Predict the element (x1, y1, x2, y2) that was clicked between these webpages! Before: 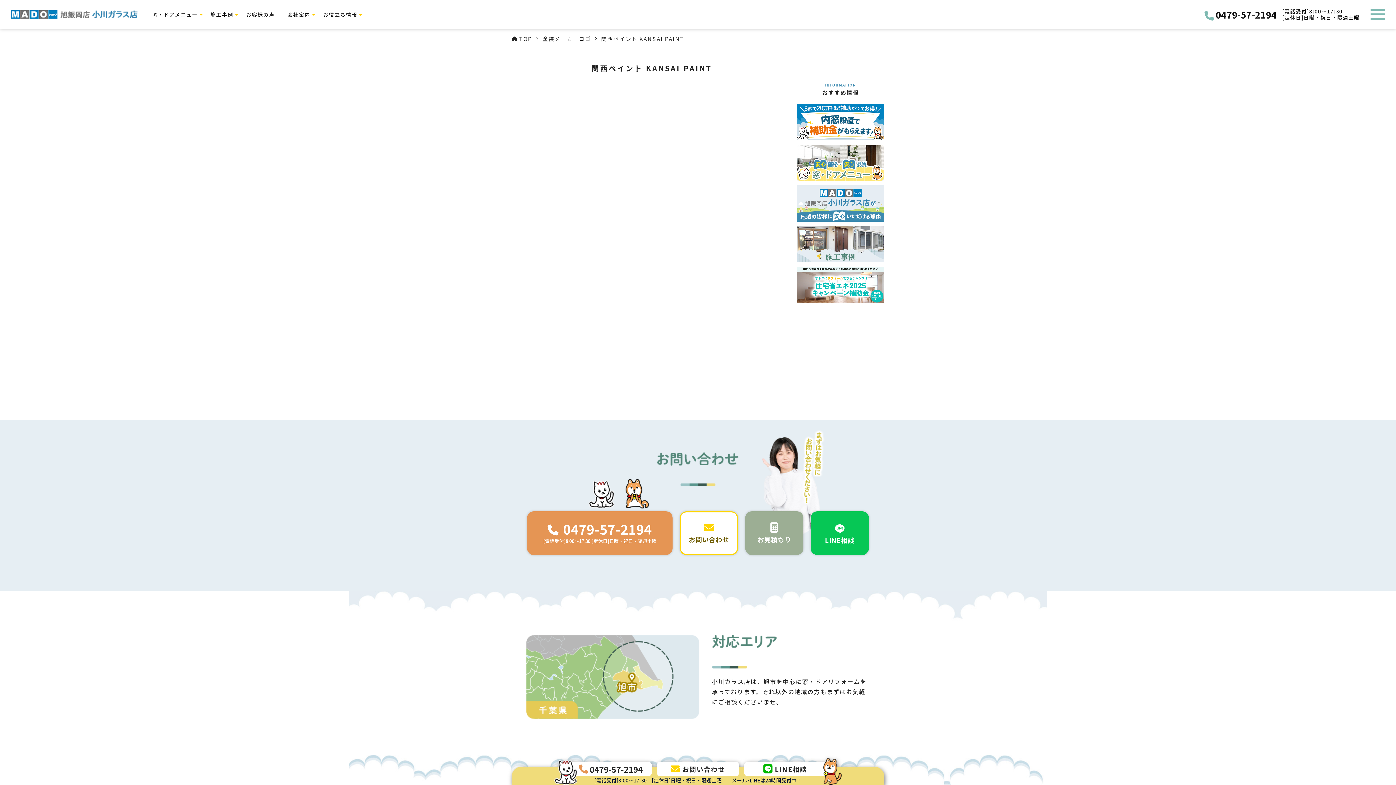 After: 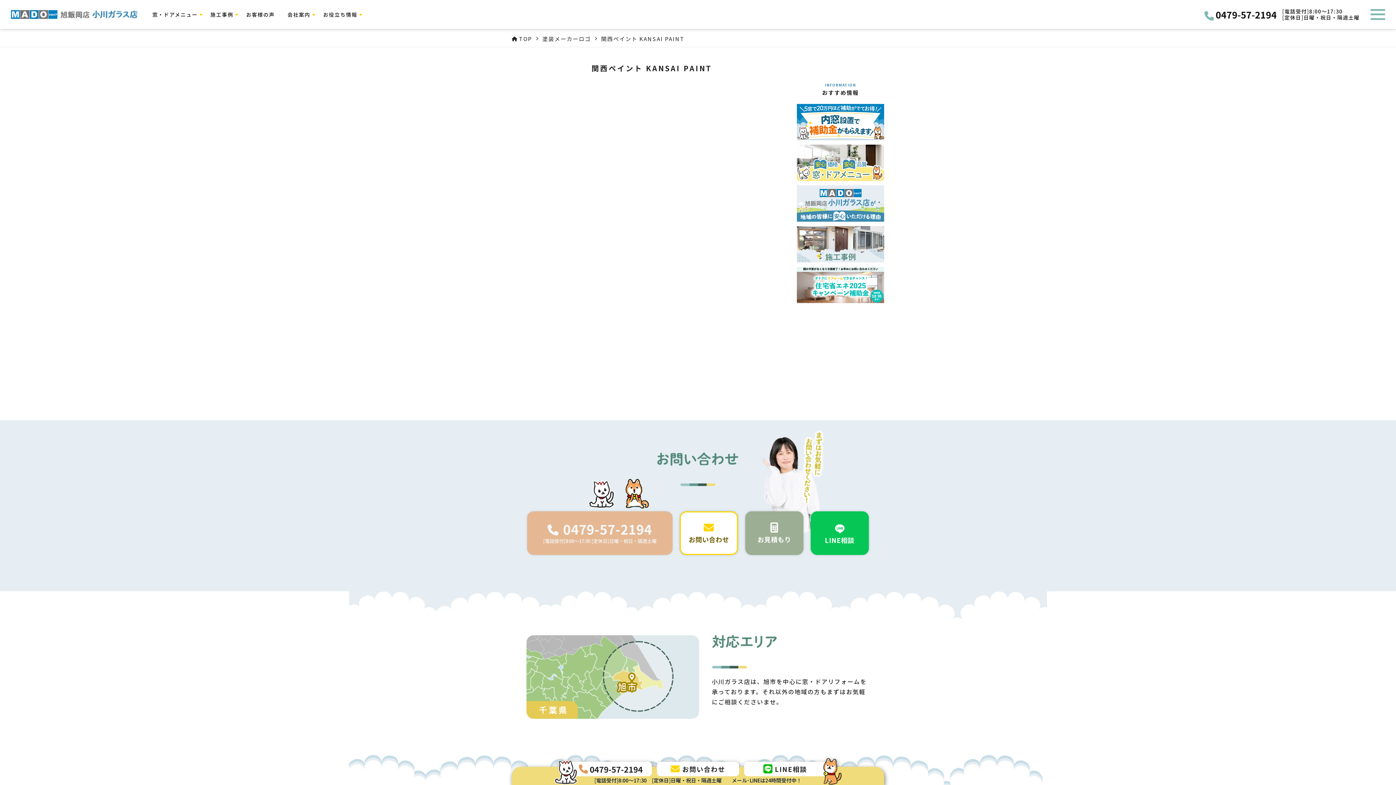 Action: bbox: (527, 511, 672, 555) label:  0479-57-2194
[電話受付]8:00～17:30 [定休日]日曜・祝日・隔週土曜